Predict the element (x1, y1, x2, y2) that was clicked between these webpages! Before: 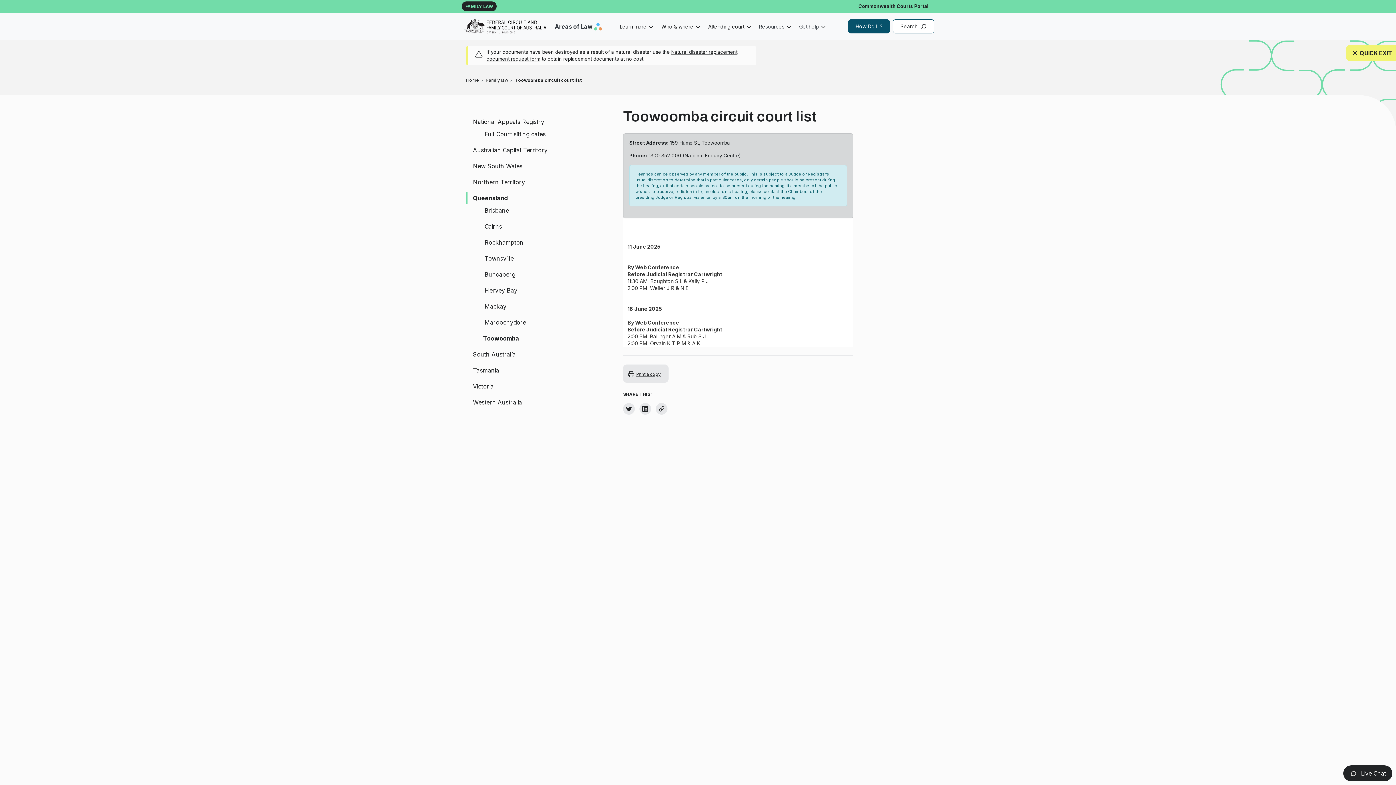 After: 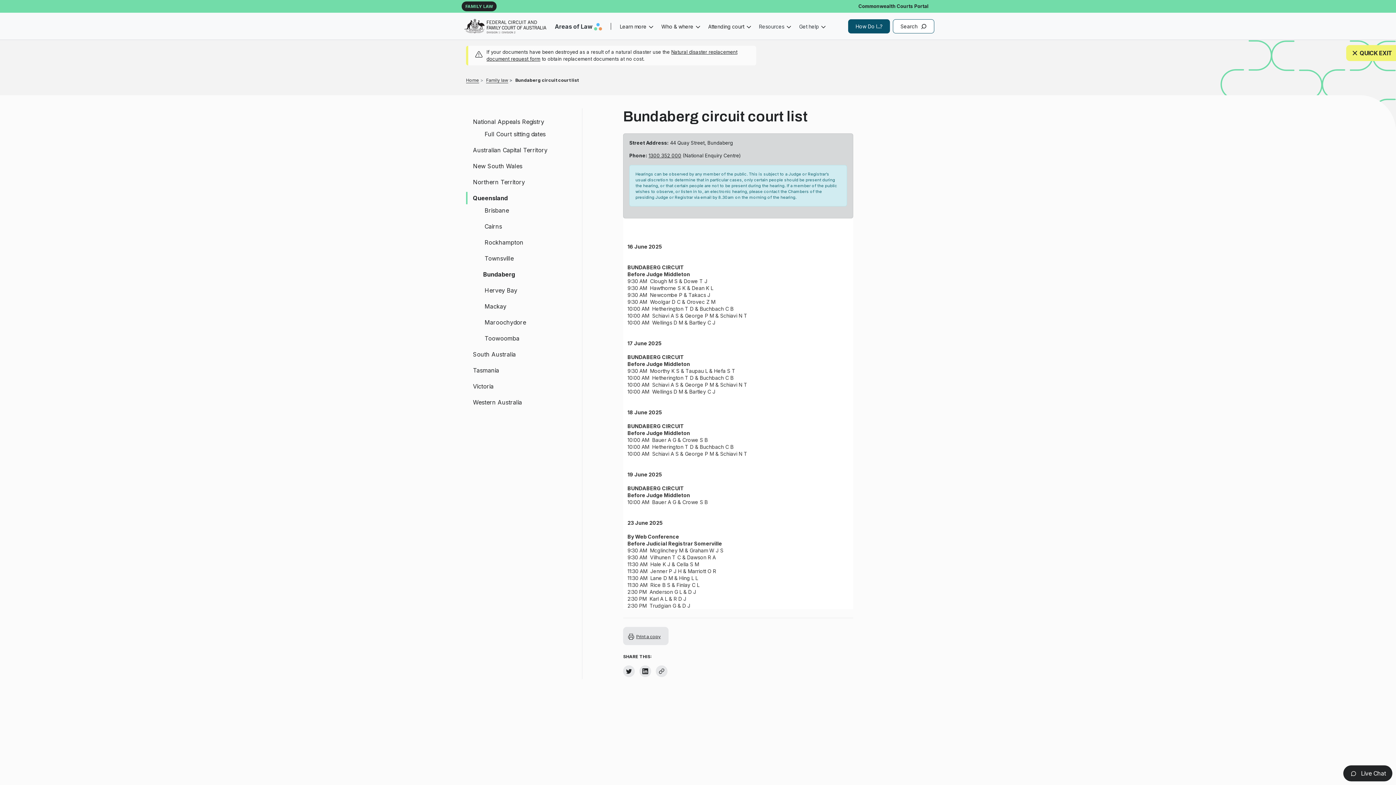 Action: label: Bundaberg bbox: (477, 268, 582, 280)